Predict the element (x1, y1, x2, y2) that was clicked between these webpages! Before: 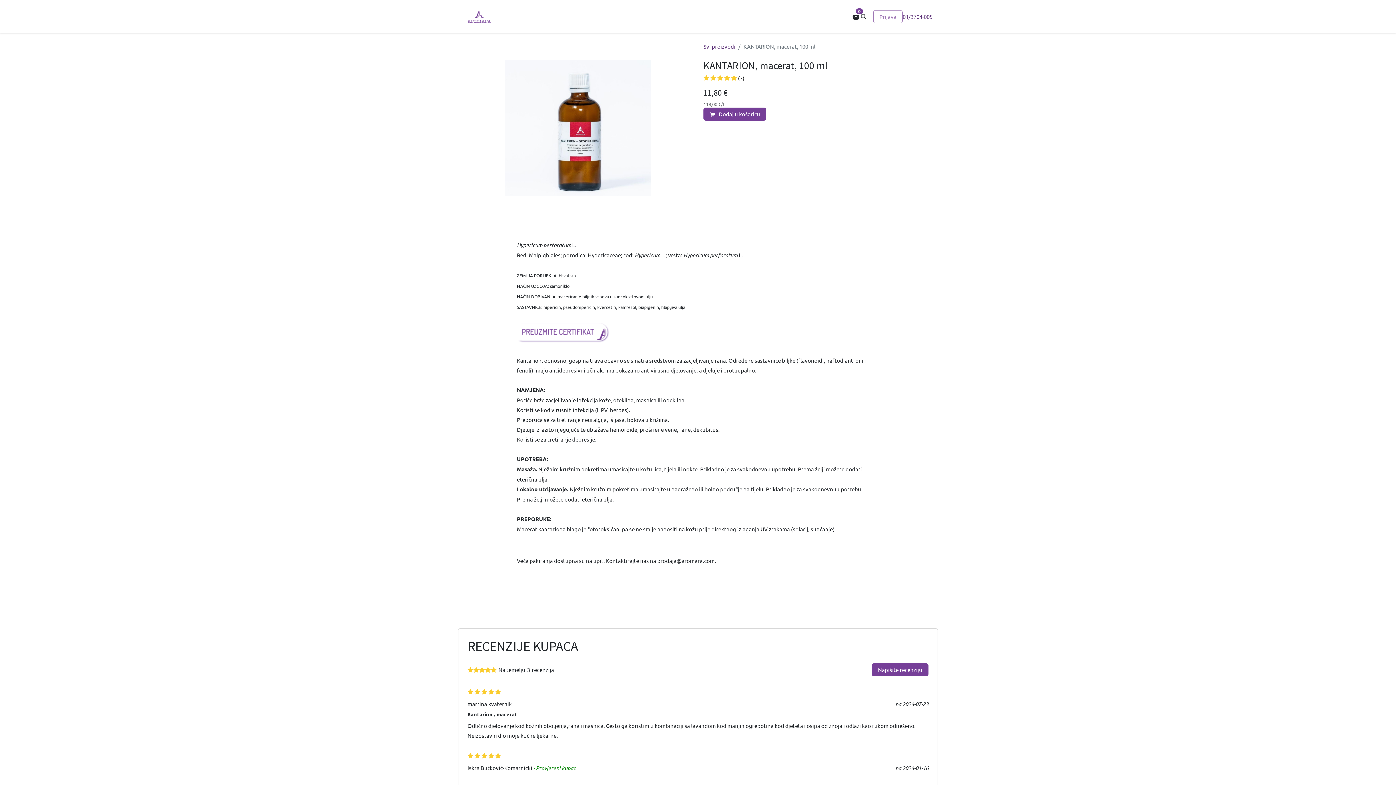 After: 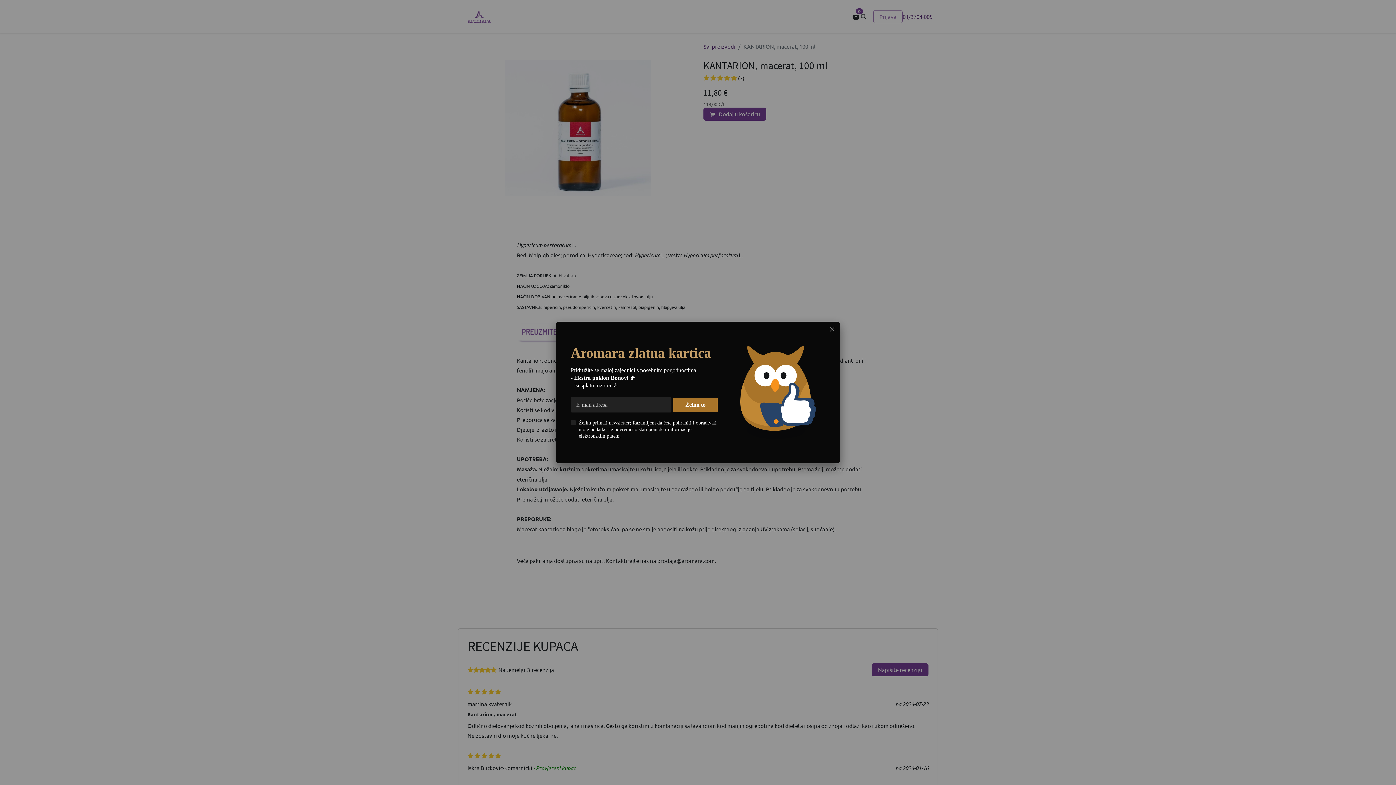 Action: bbox: (902, 13, 932, 20) label: 01/3704-005